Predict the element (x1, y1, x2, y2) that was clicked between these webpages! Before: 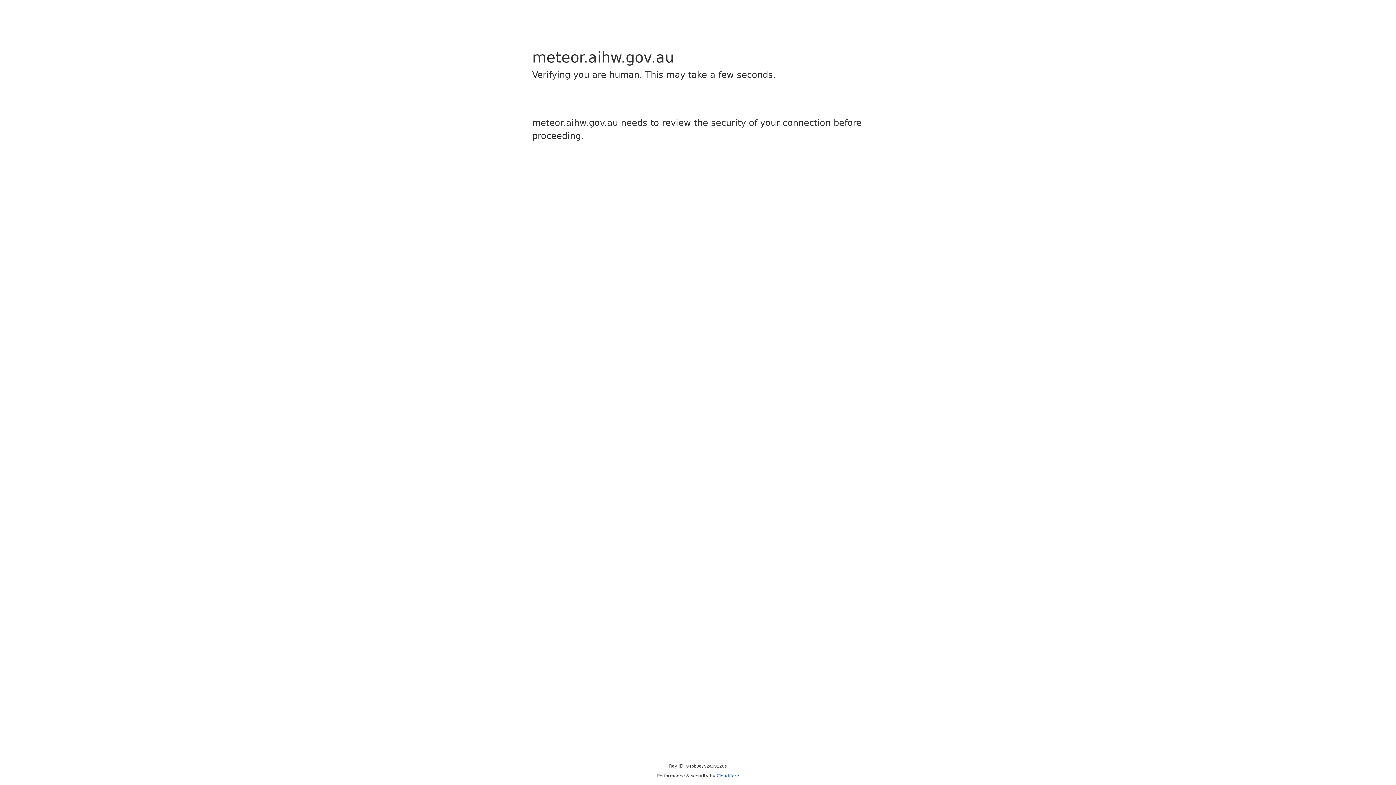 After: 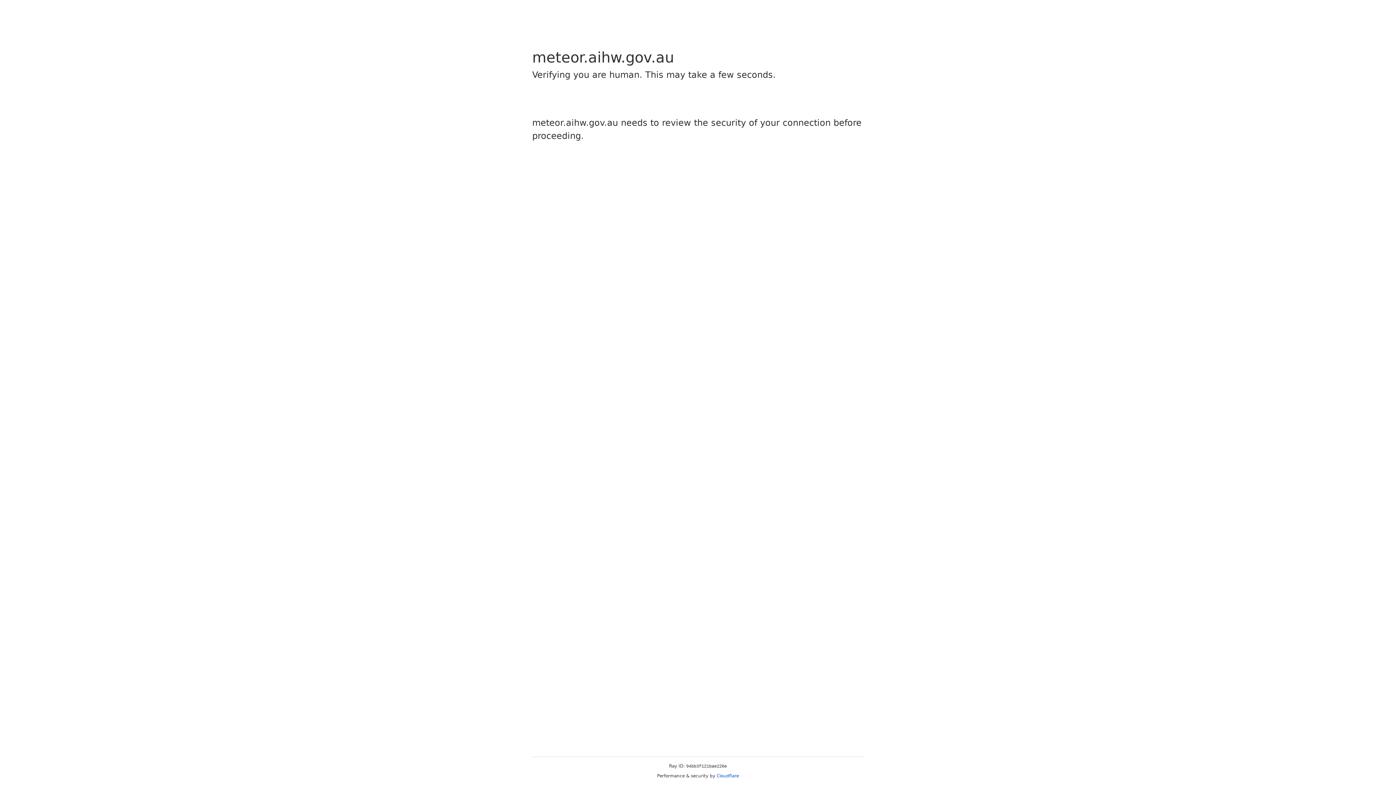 Action: bbox: (716, 773, 739, 778) label: Cloudflare